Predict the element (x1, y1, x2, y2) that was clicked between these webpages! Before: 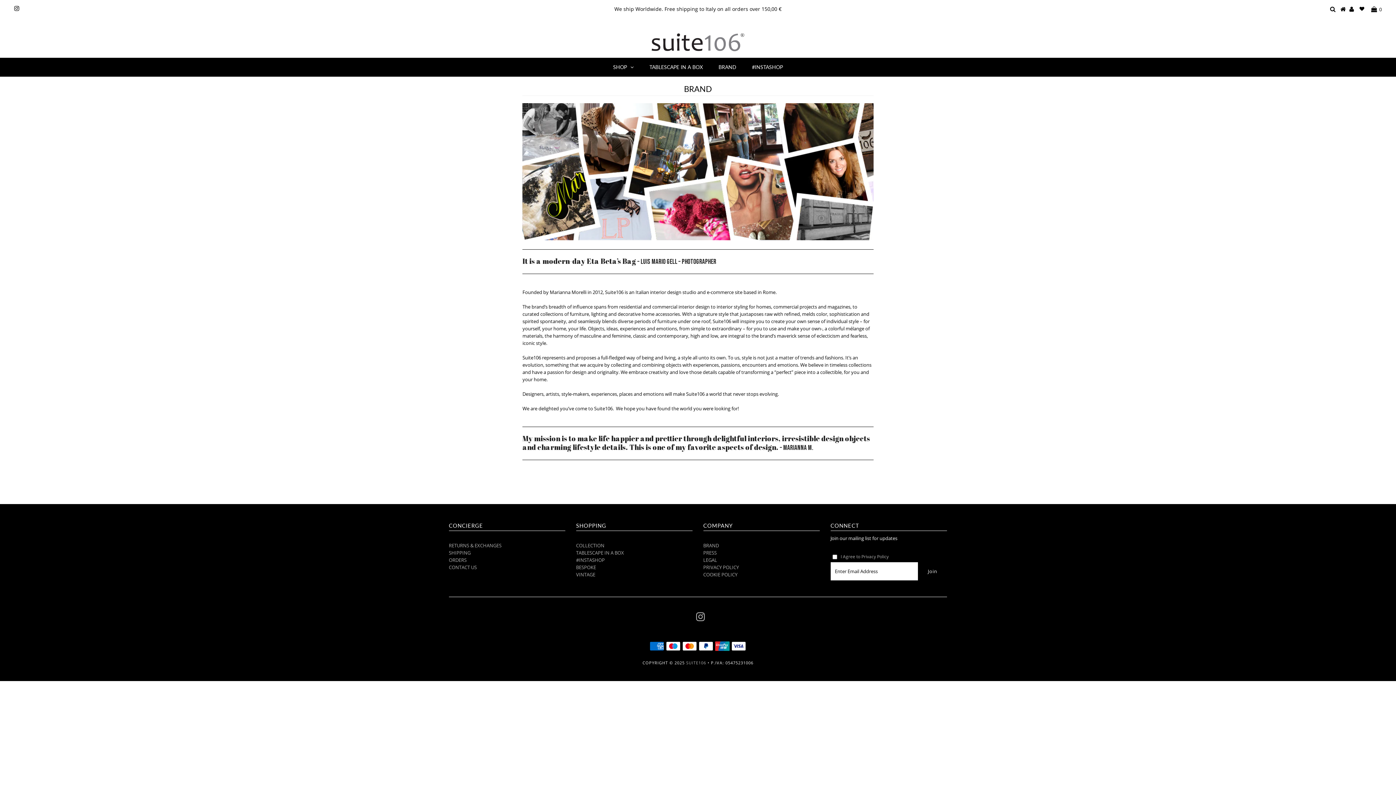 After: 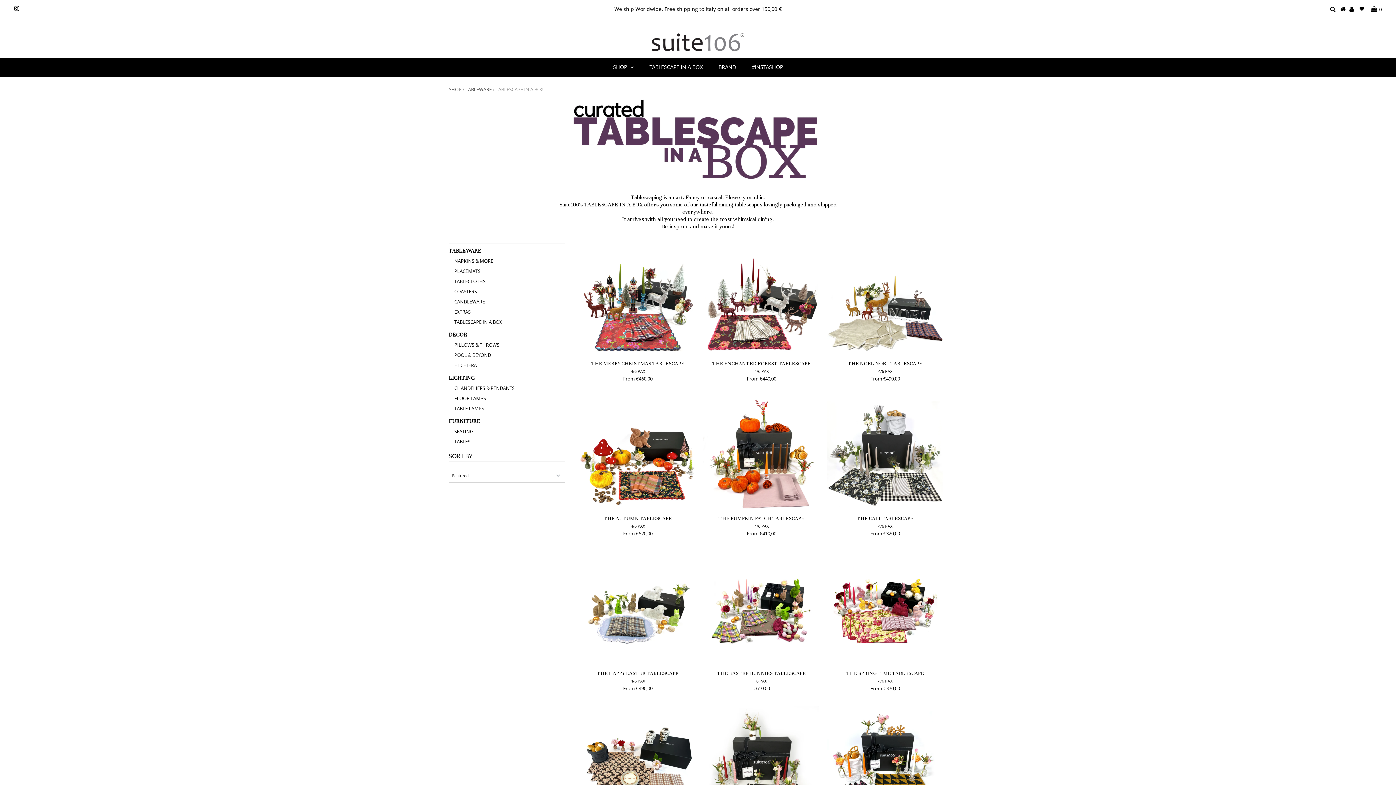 Action: label: TABLESCAPE IN A BOX bbox: (642, 58, 710, 76)